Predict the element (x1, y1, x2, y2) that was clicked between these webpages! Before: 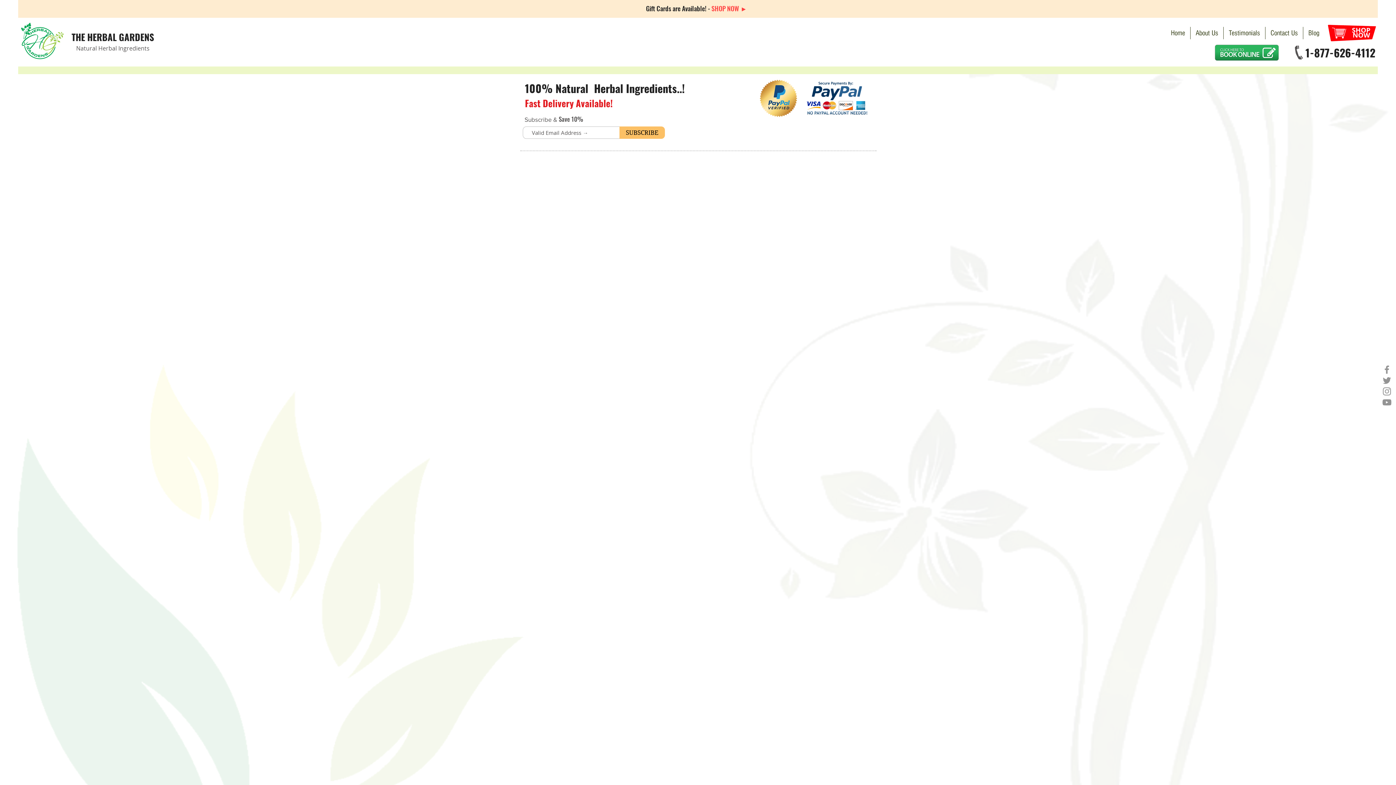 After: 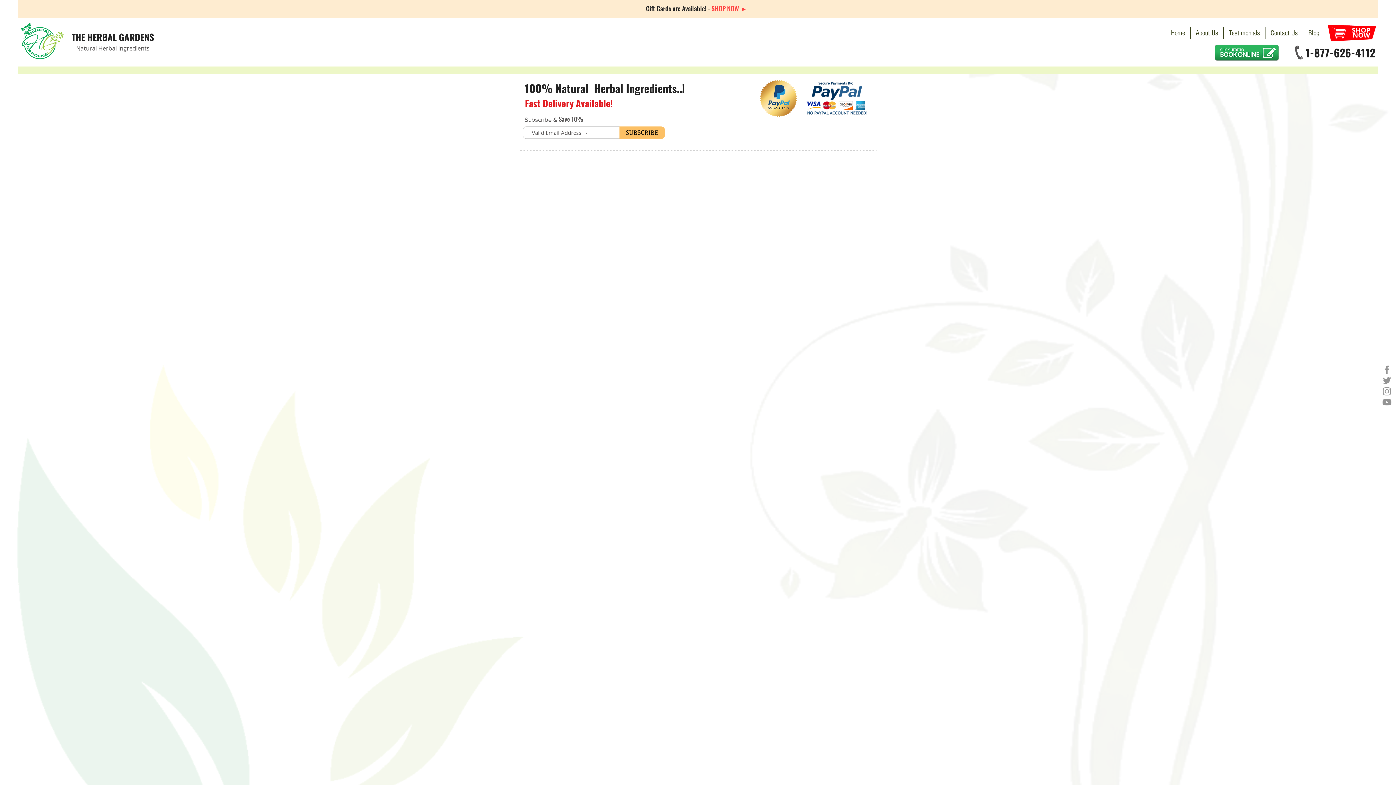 Action: bbox: (1328, 24, 1376, 41)